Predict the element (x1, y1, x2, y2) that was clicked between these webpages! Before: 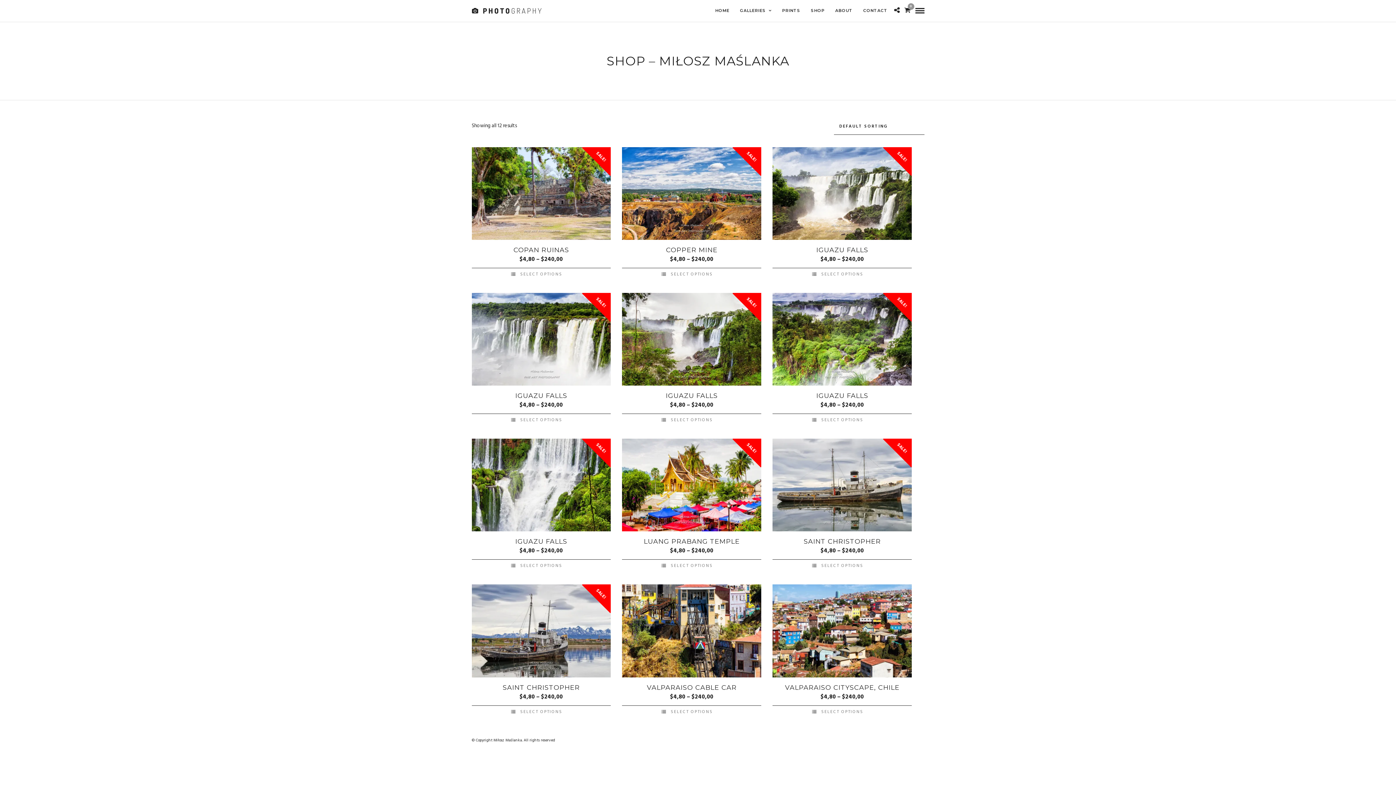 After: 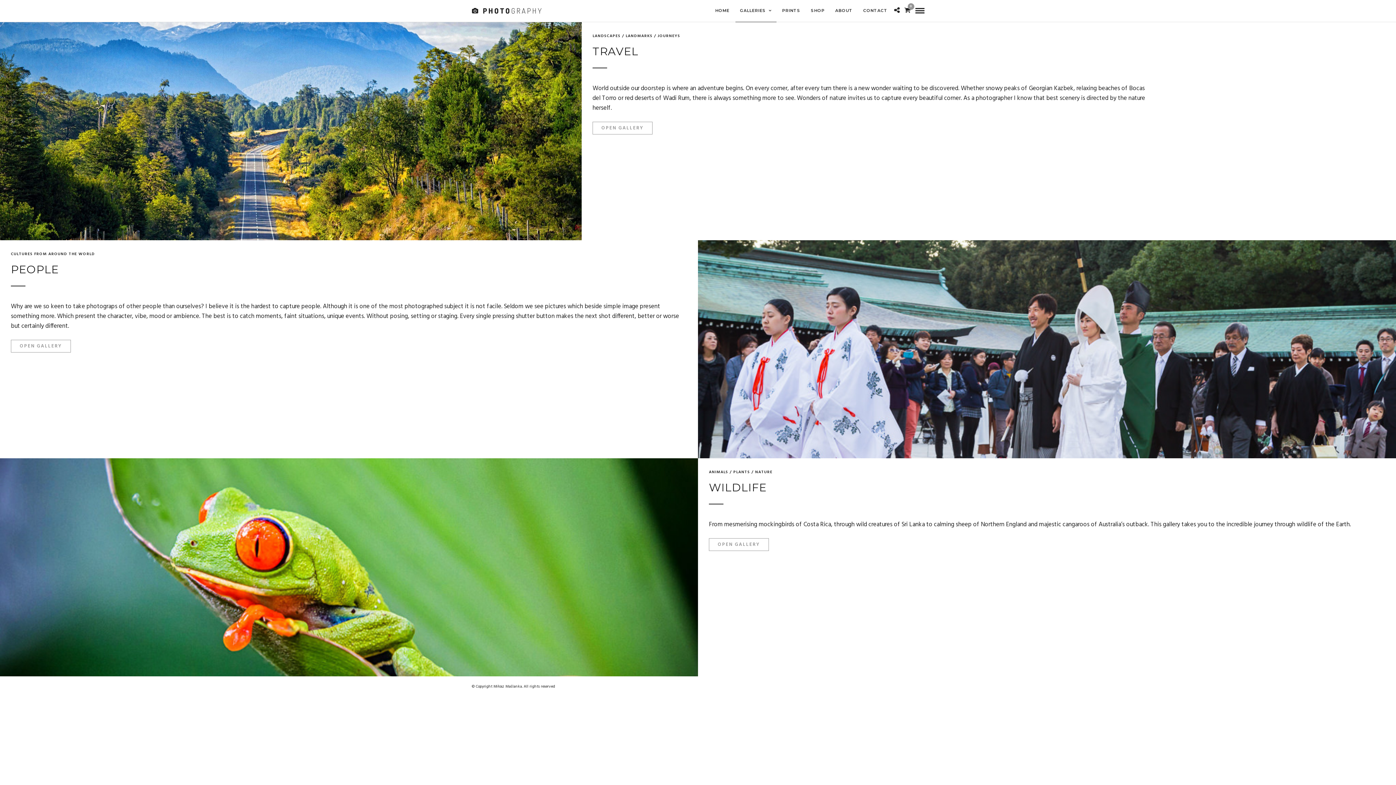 Action: bbox: (735, 0, 776, 22) label: GALLERIES